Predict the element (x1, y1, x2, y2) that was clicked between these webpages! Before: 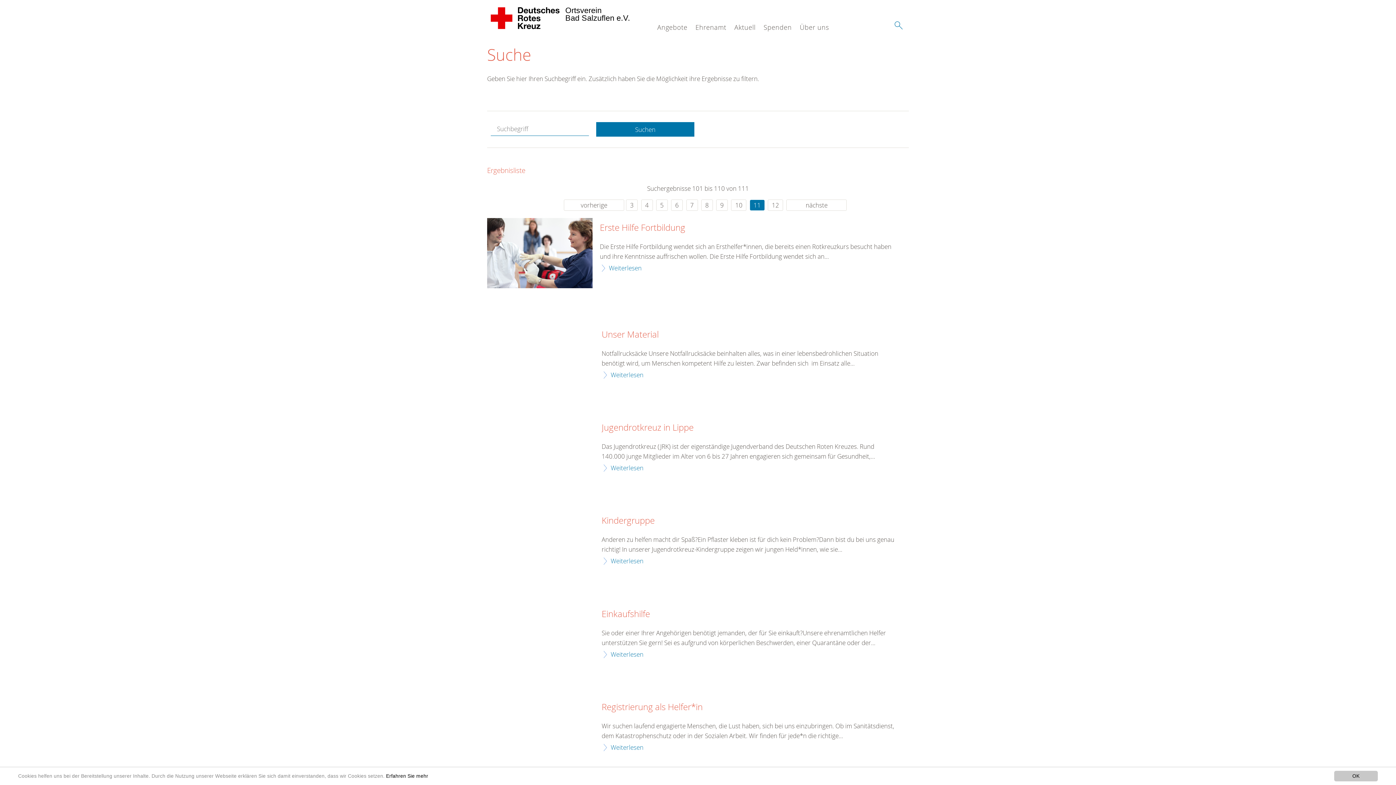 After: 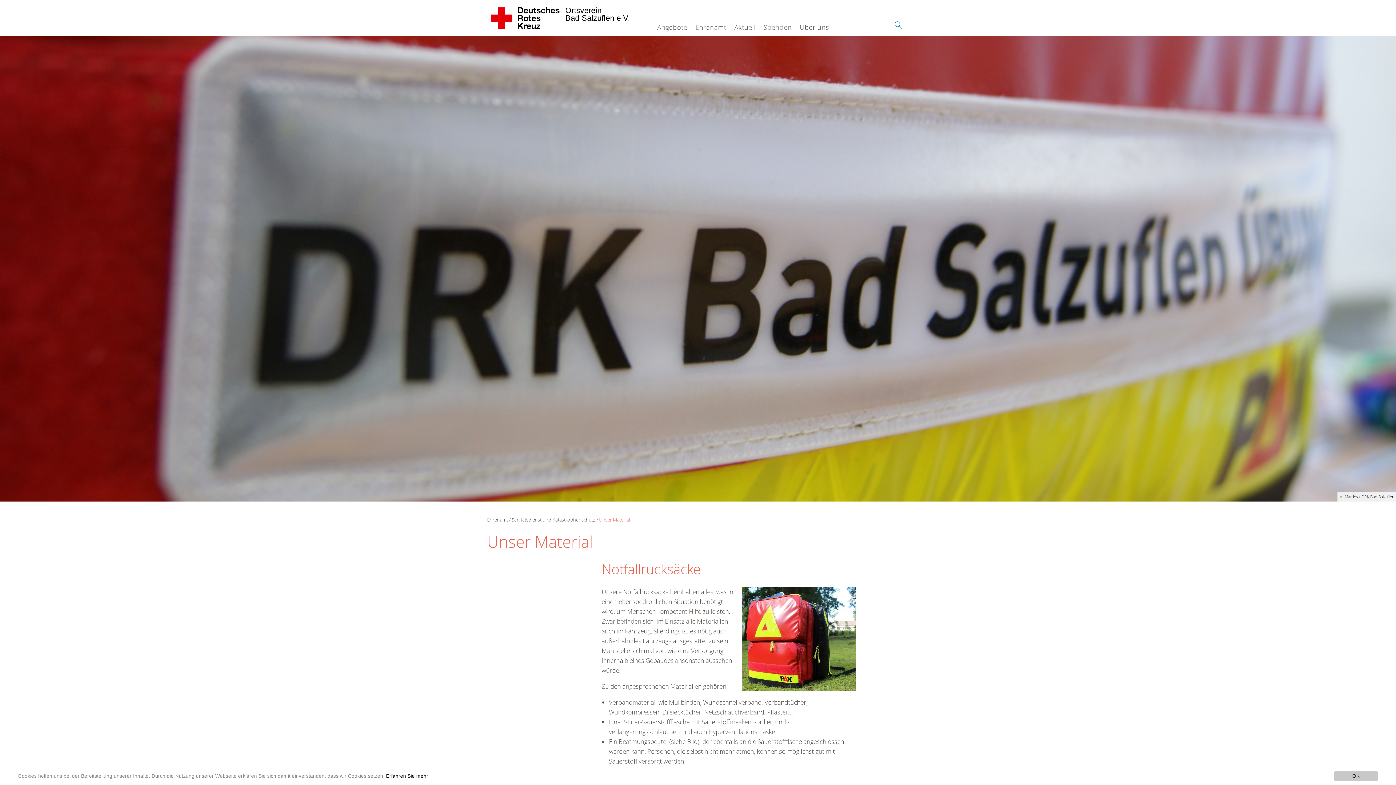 Action: bbox: (601, 329, 658, 339) label: Unser Material